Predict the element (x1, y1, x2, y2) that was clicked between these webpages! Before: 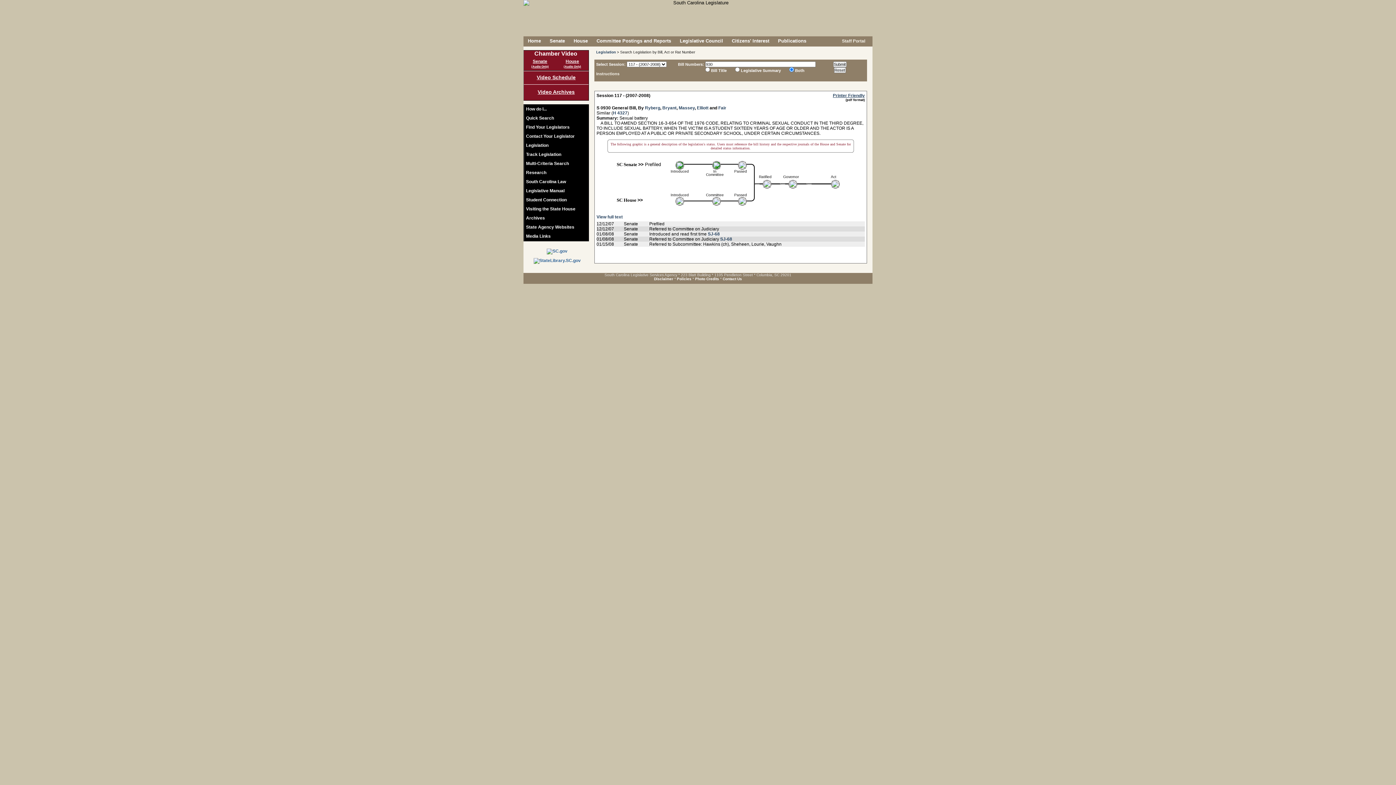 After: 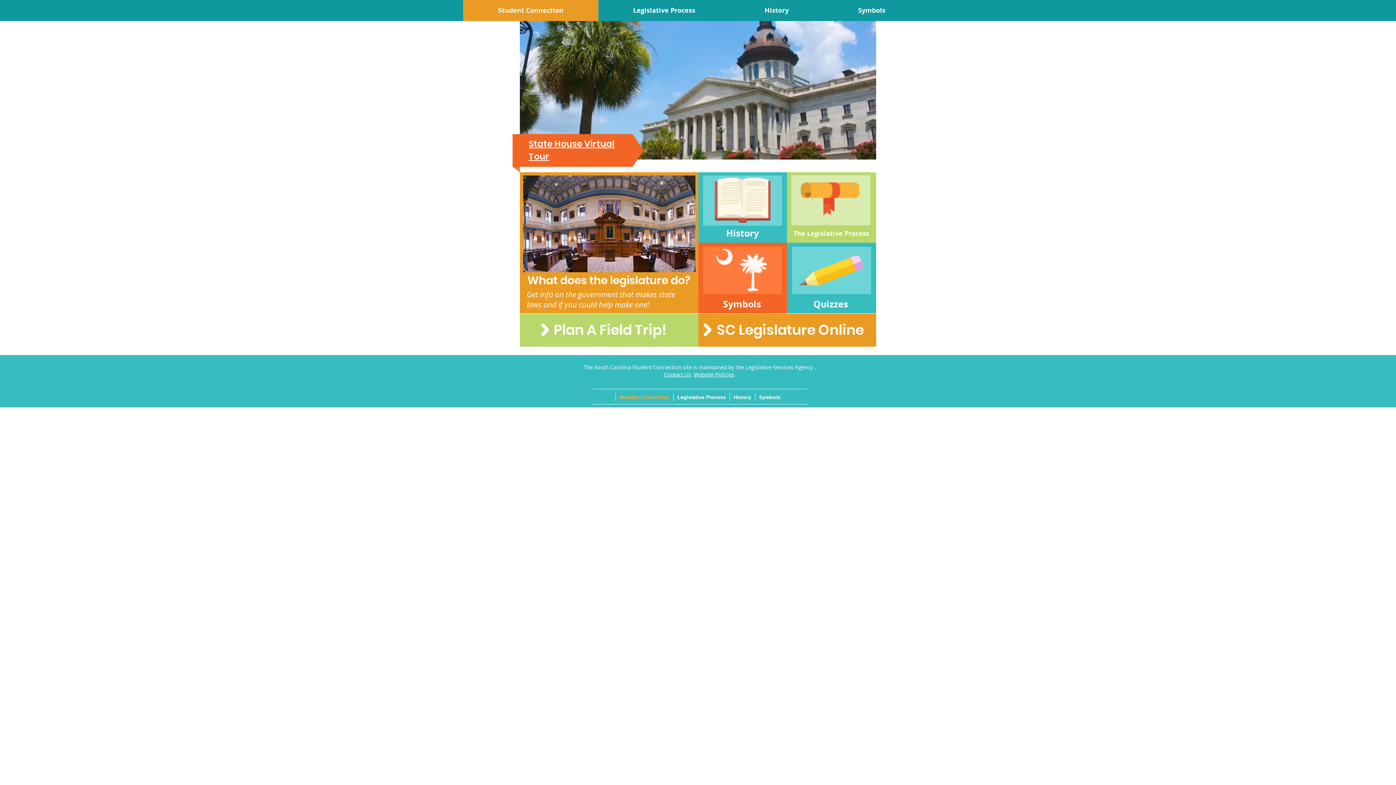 Action: label: Student Connection bbox: (524, 195, 588, 204)